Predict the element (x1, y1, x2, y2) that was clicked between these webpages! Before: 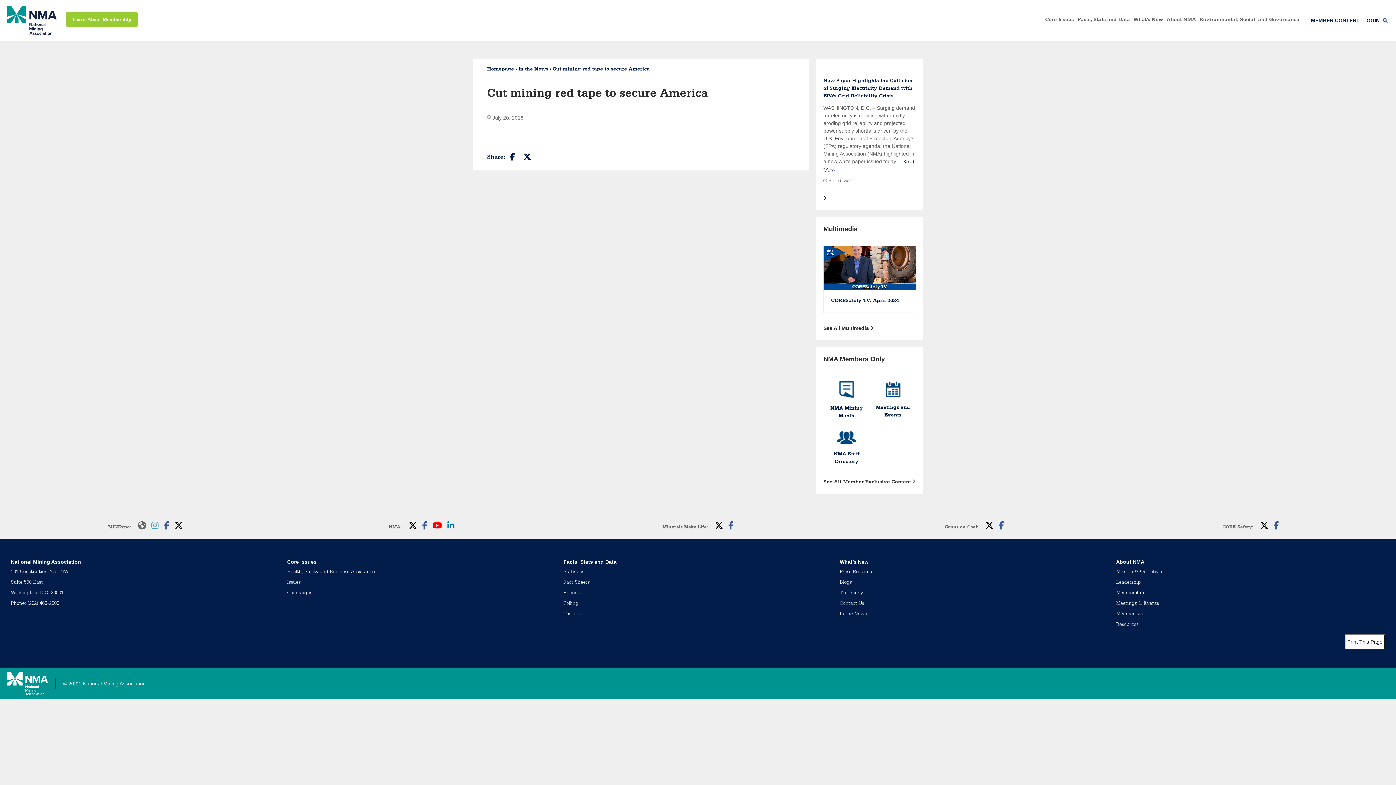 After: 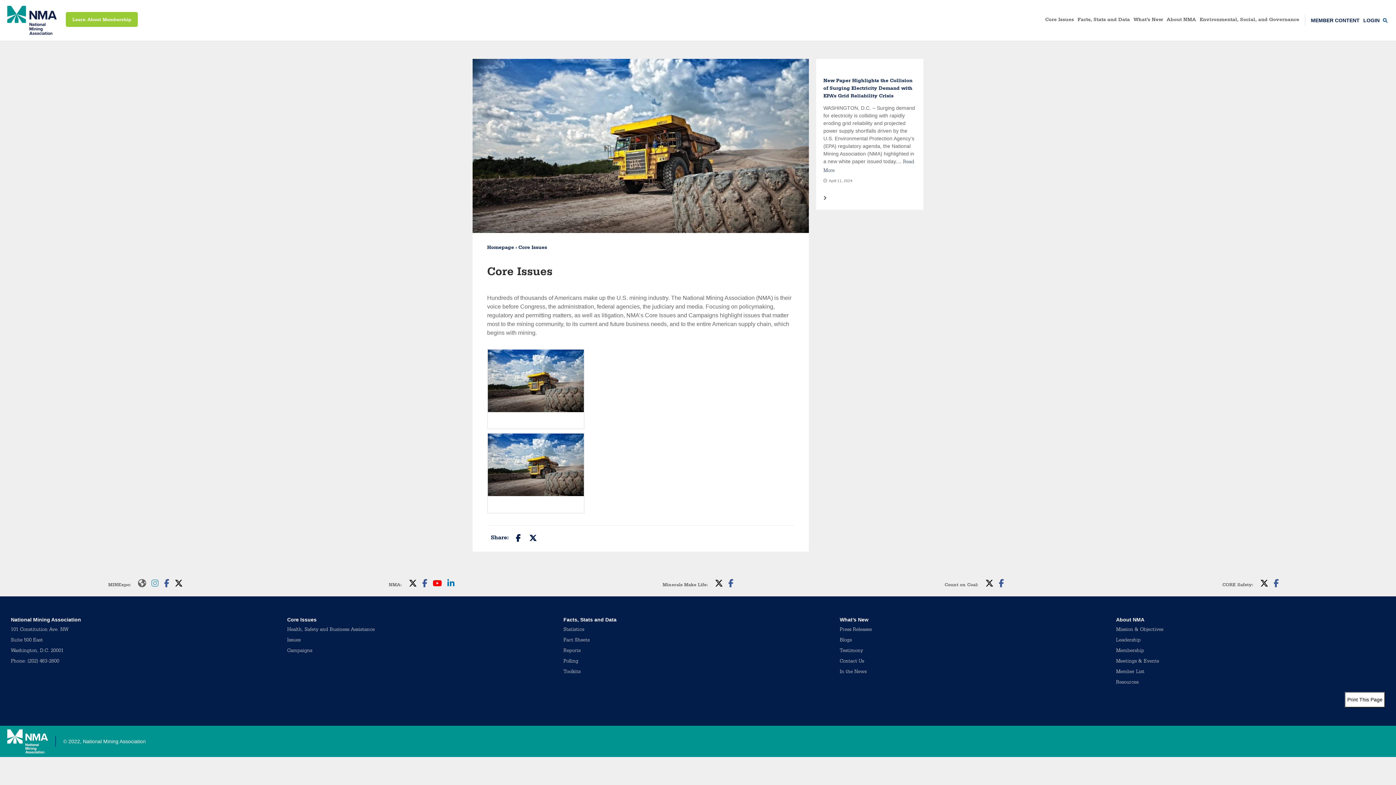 Action: bbox: (1043, 14, 1076, 25) label: Core Issues